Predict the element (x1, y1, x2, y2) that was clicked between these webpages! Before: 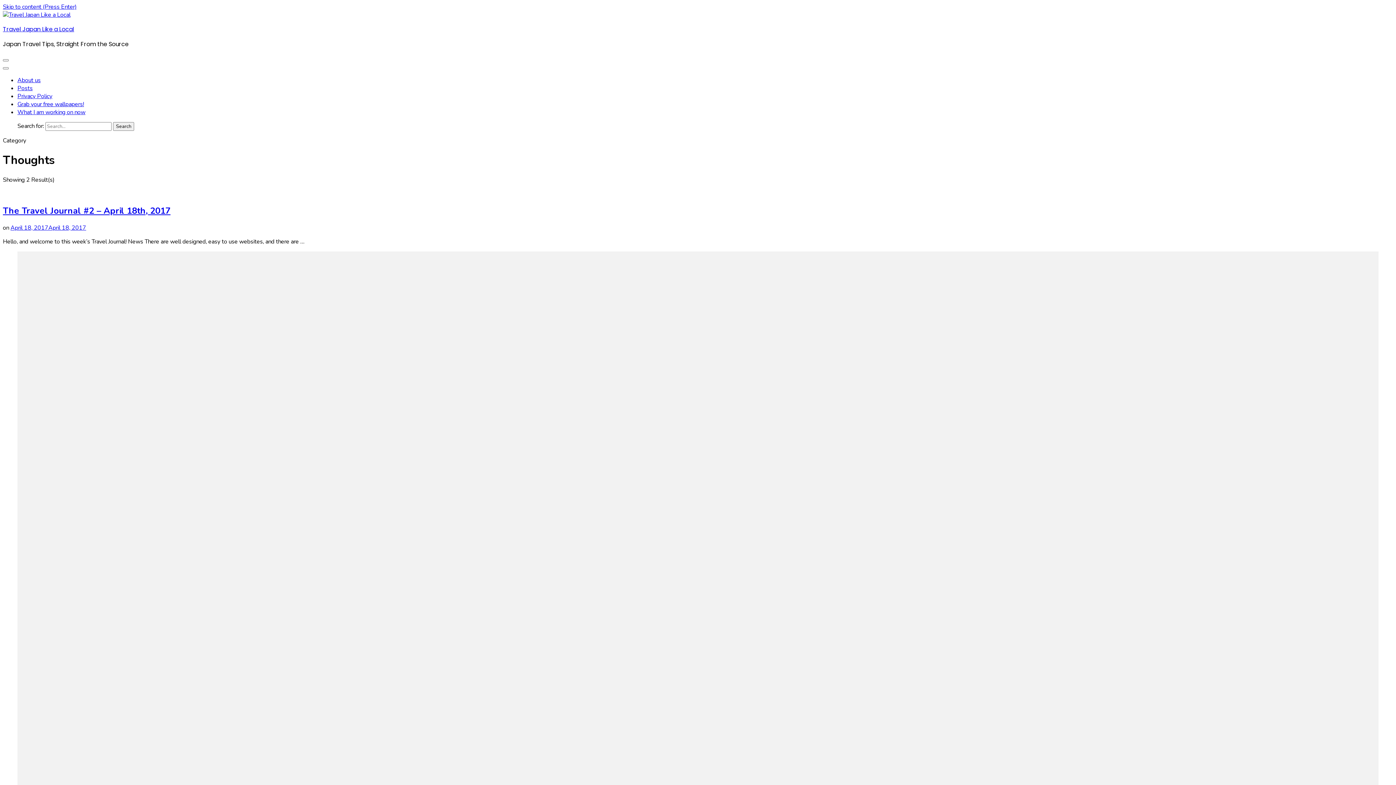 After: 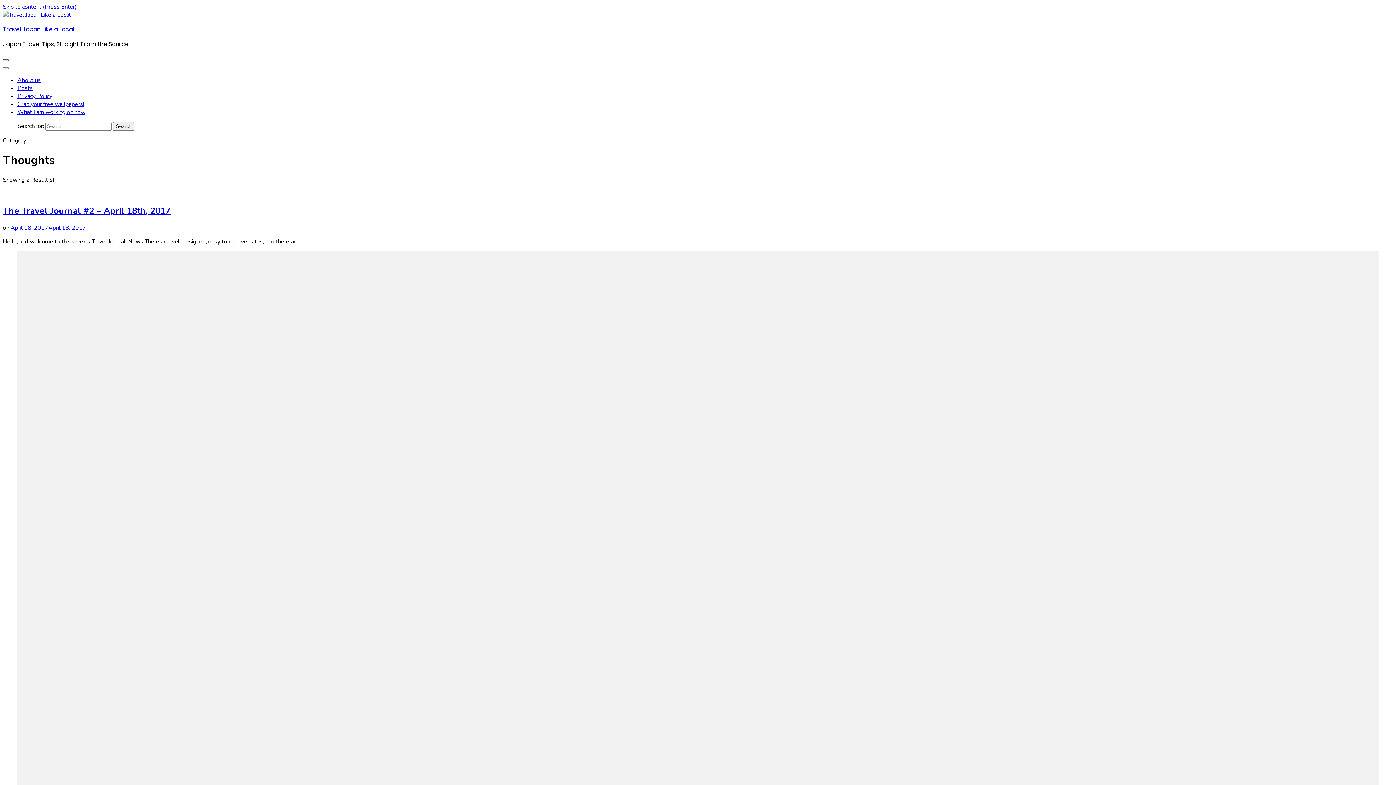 Action: bbox: (2, 59, 8, 61)